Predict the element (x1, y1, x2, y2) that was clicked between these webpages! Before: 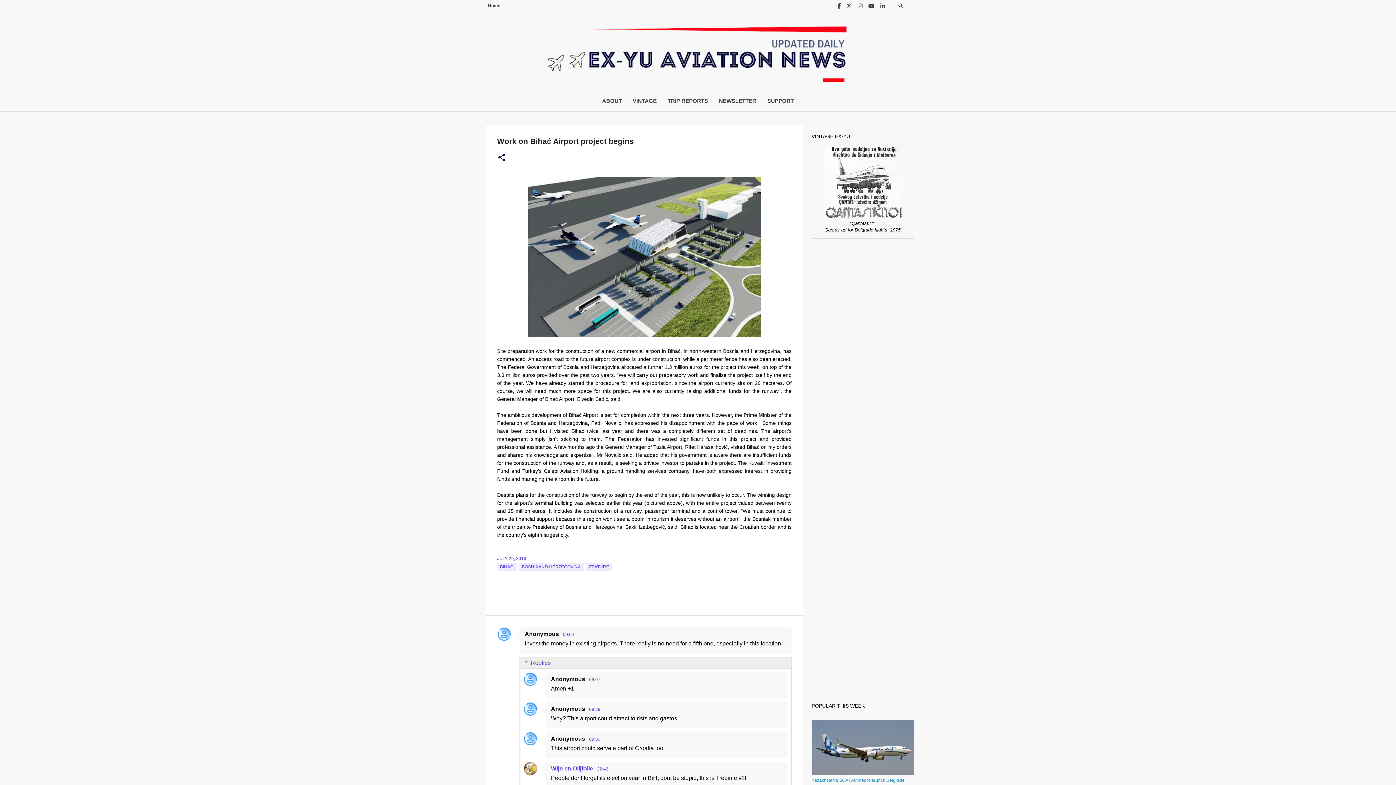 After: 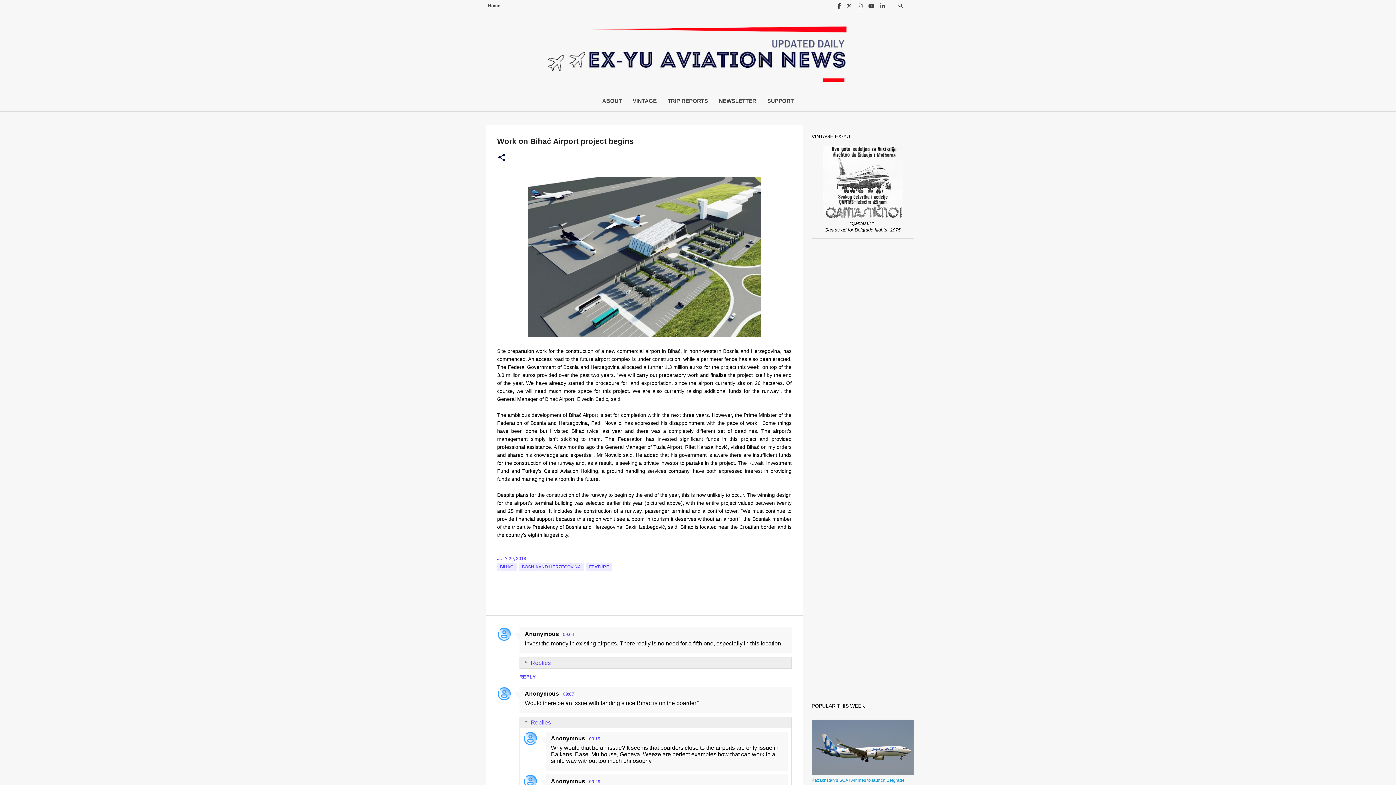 Action: label: Replies bbox: (530, 660, 550, 666)